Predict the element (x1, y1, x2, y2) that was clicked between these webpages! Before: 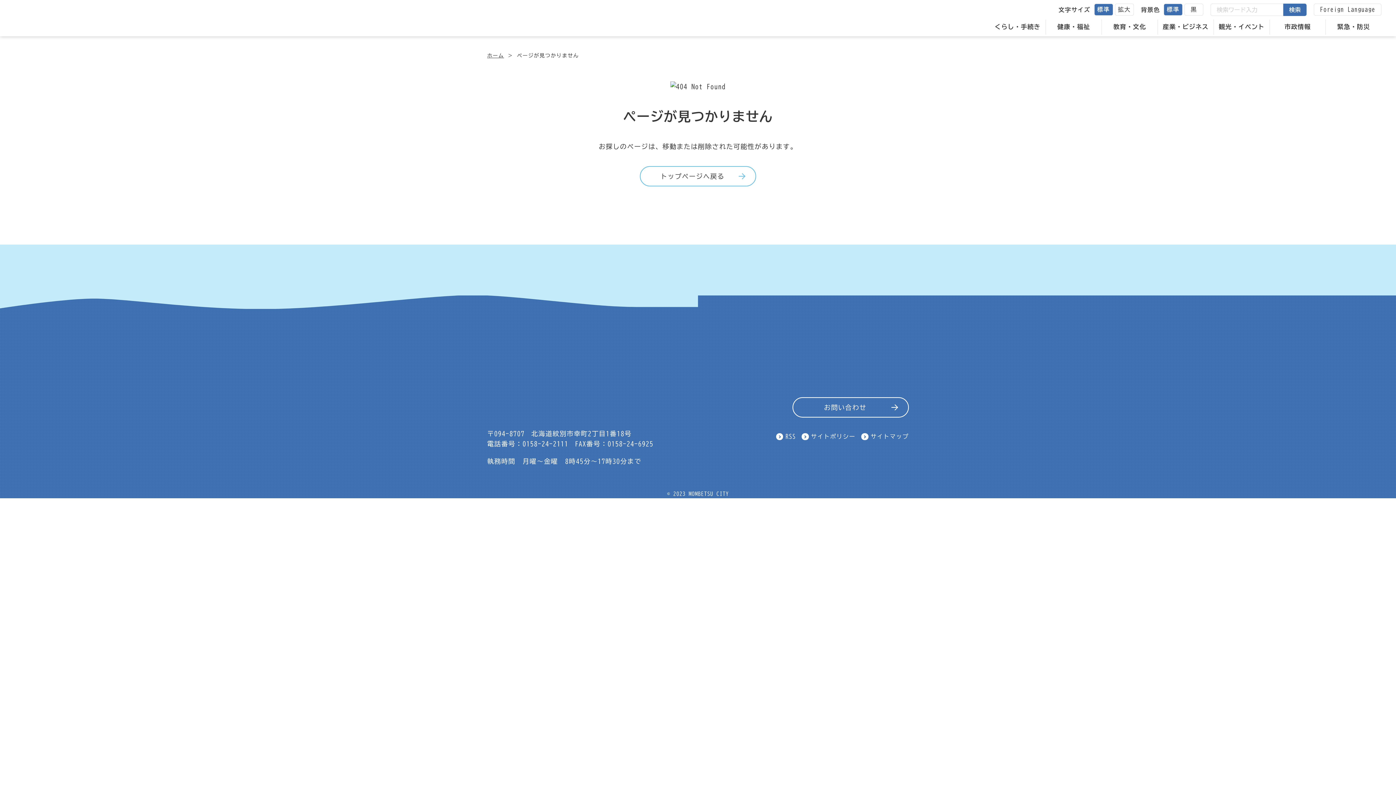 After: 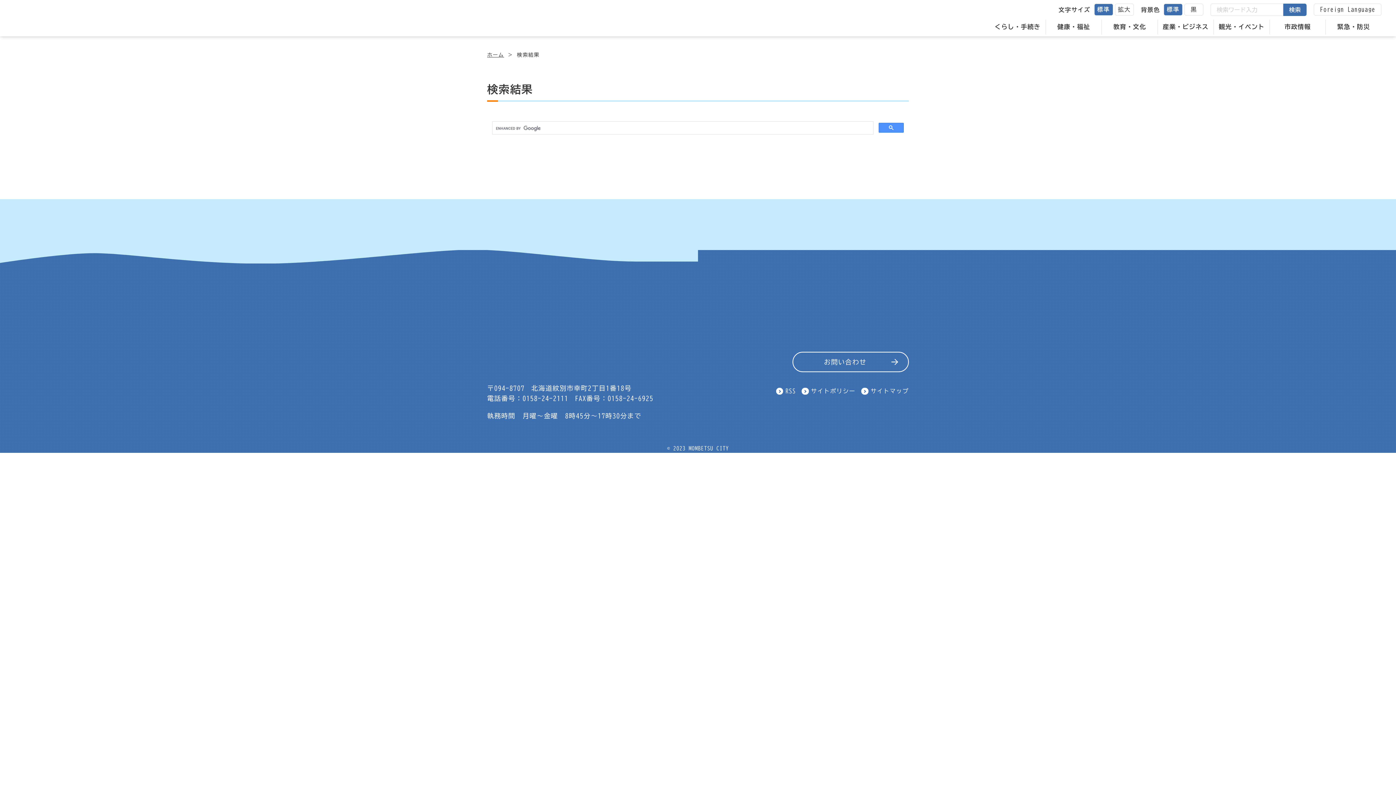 Action: bbox: (1283, 3, 1306, 16) label: 検索